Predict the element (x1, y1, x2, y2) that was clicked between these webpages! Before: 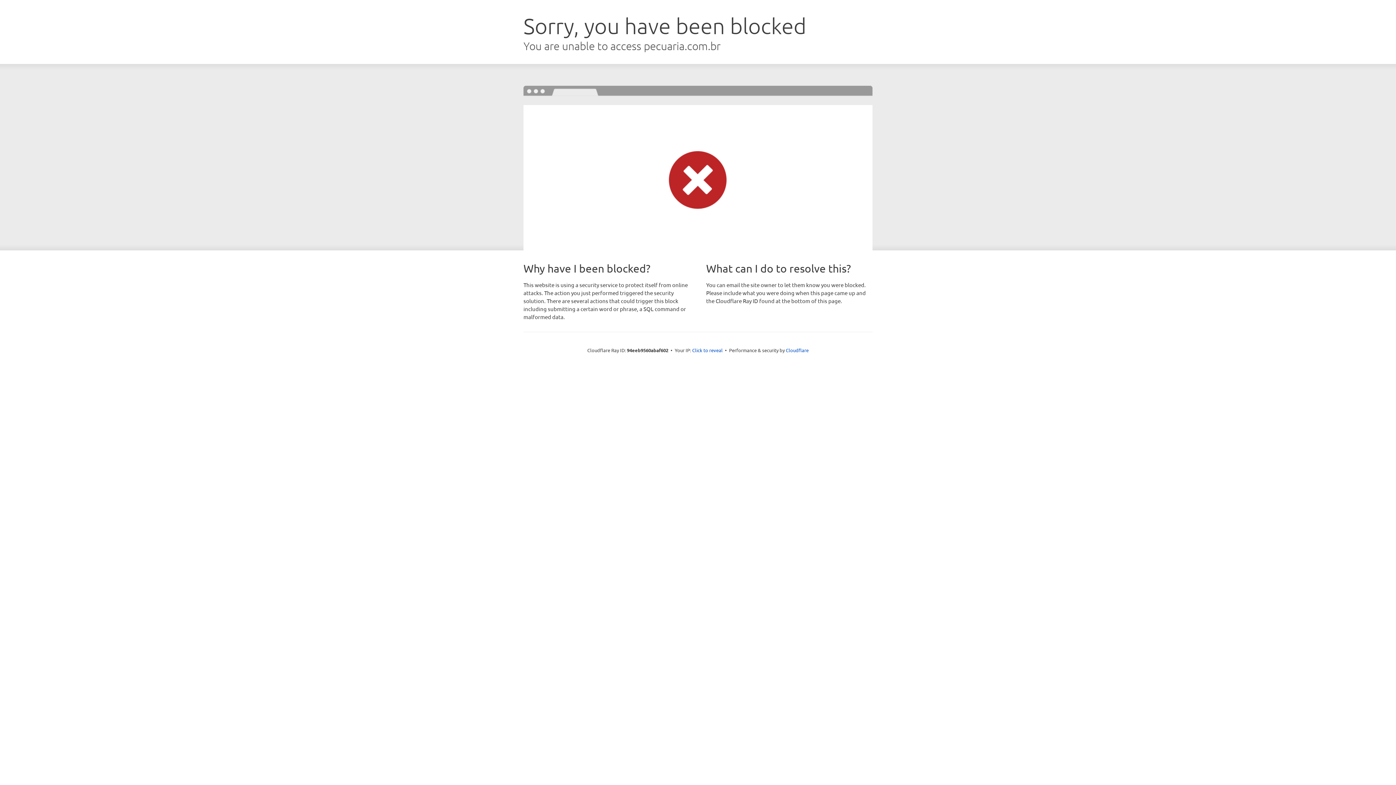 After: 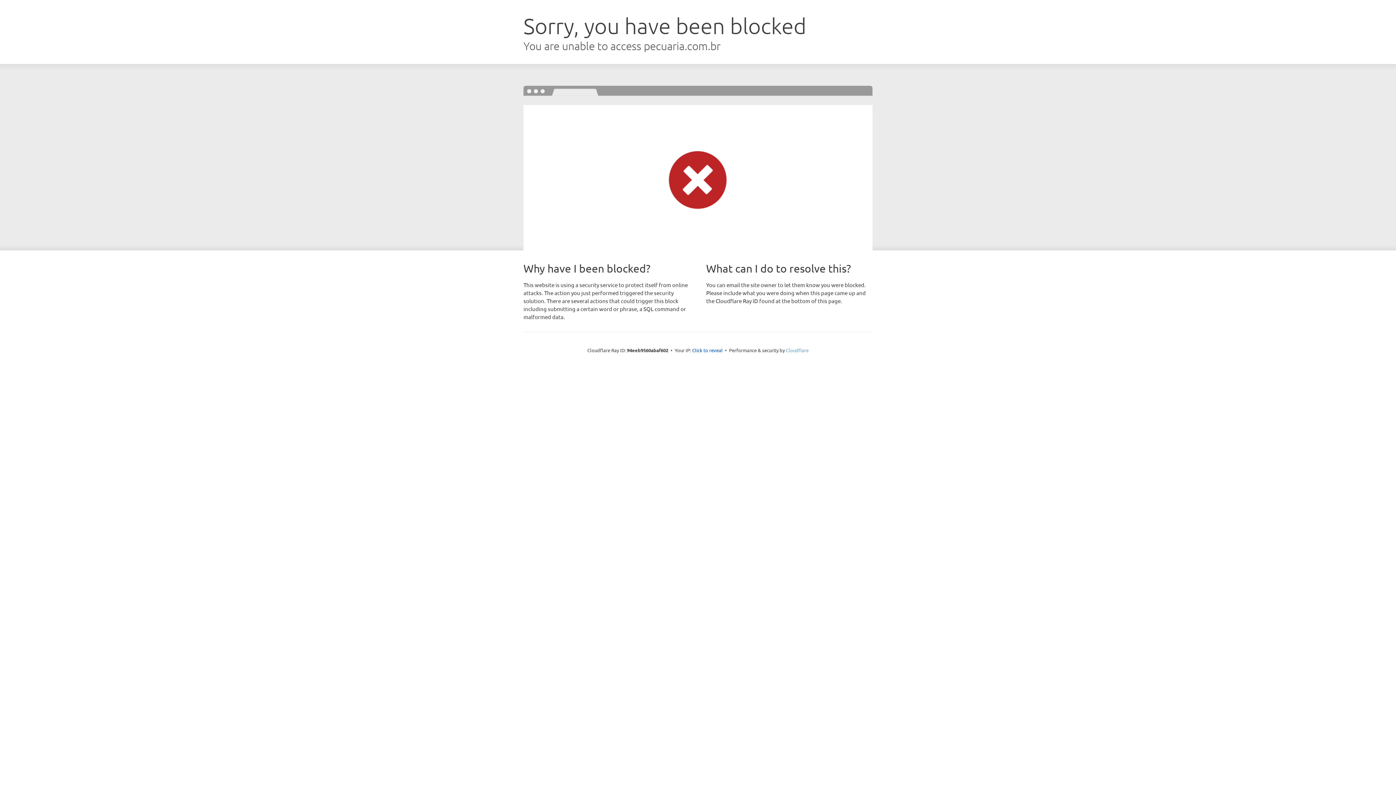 Action: label: Cloudflare bbox: (786, 347, 808, 353)